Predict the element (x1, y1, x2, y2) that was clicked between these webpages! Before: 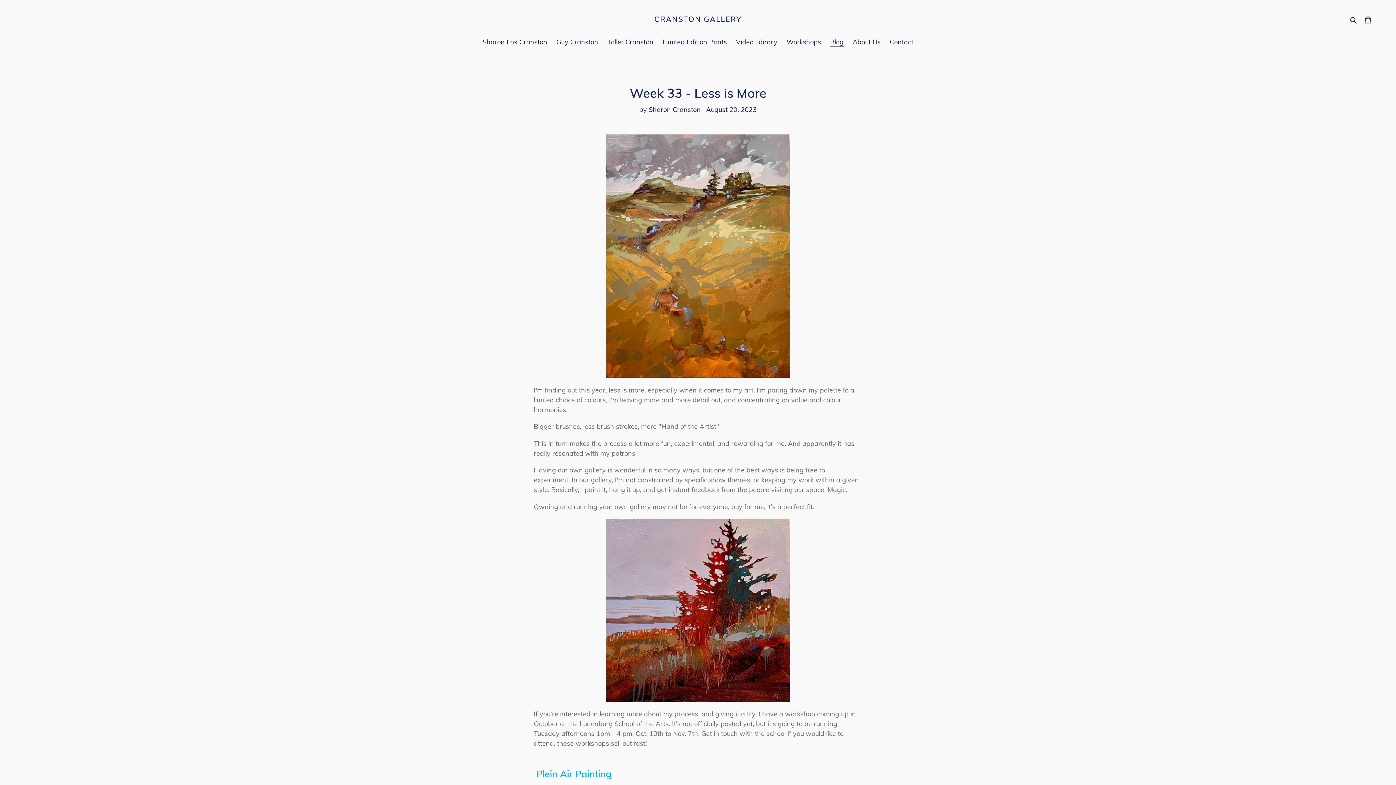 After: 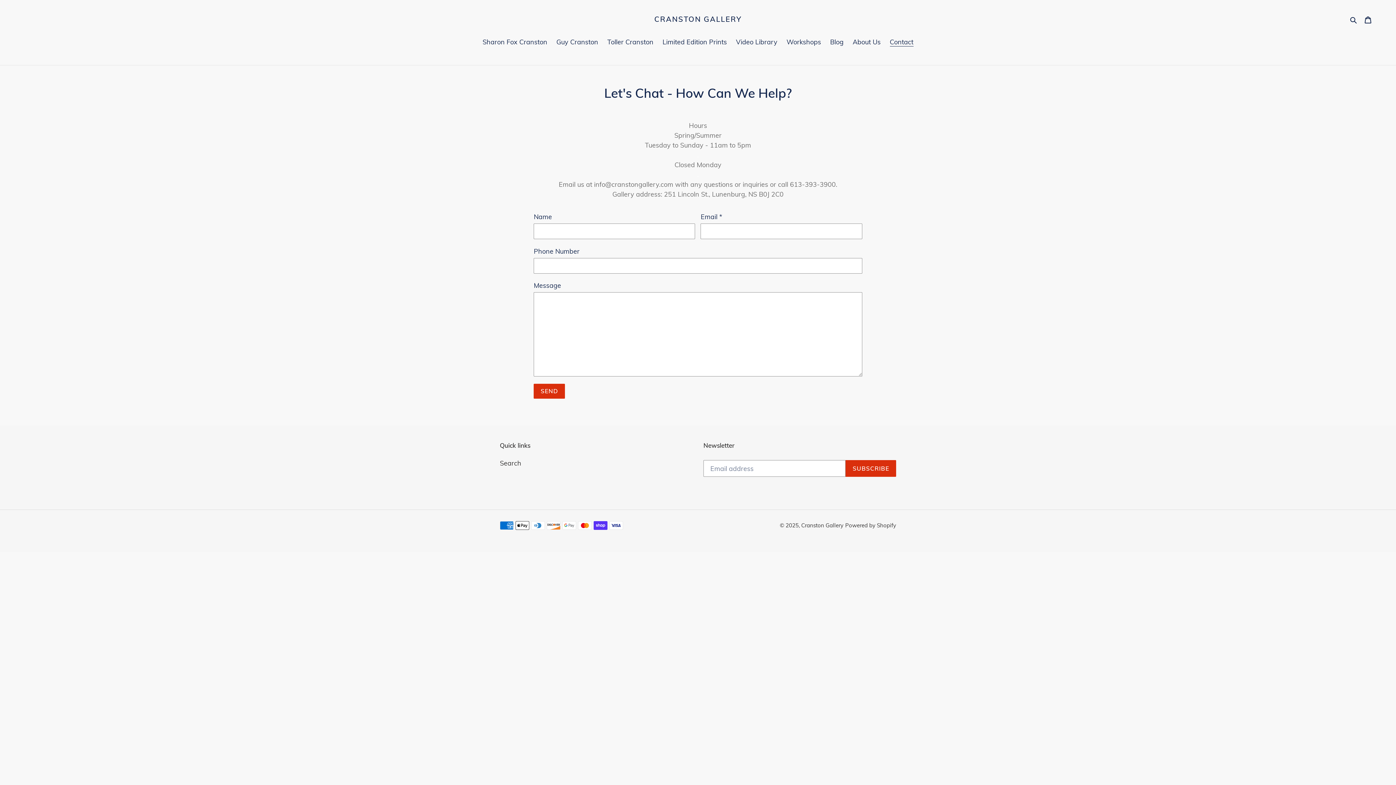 Action: label: Contact bbox: (886, 37, 917, 48)